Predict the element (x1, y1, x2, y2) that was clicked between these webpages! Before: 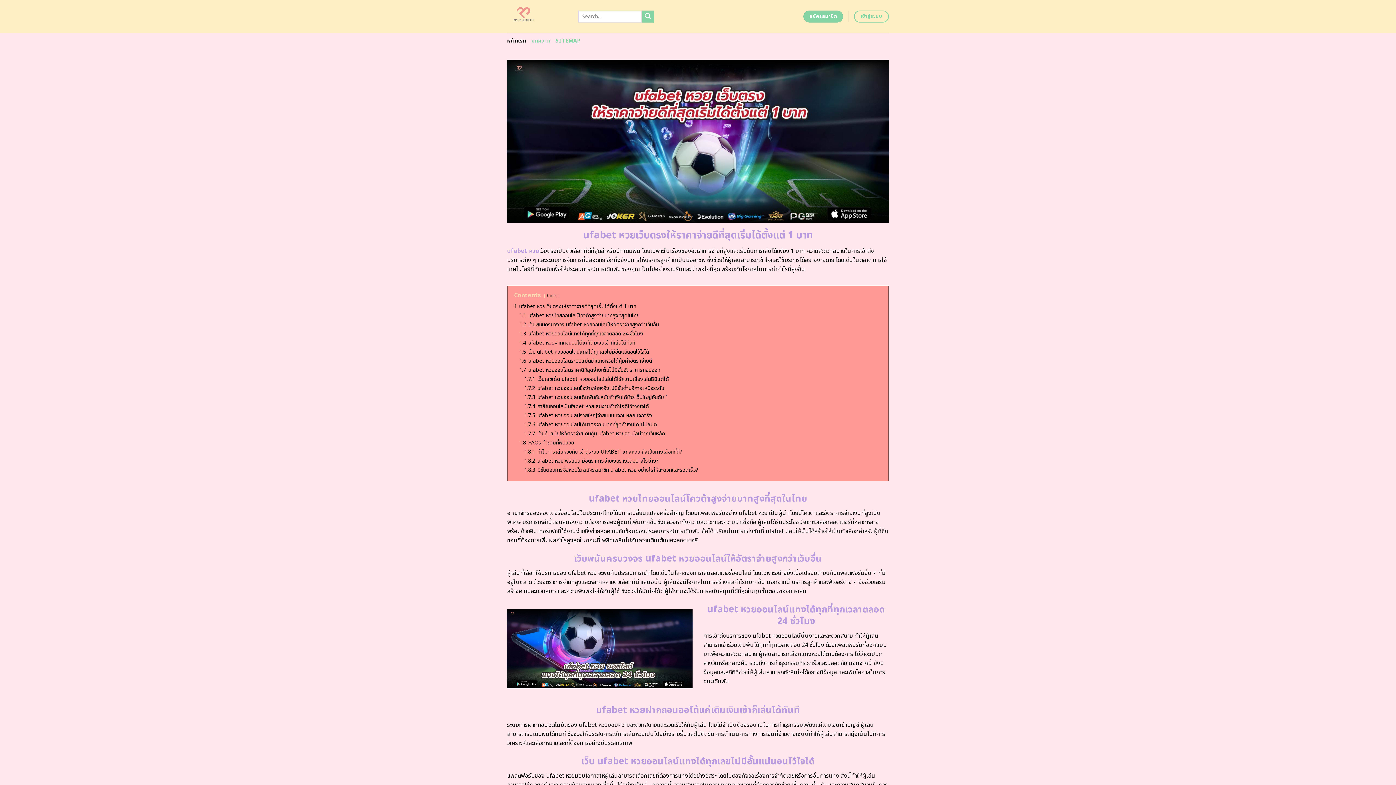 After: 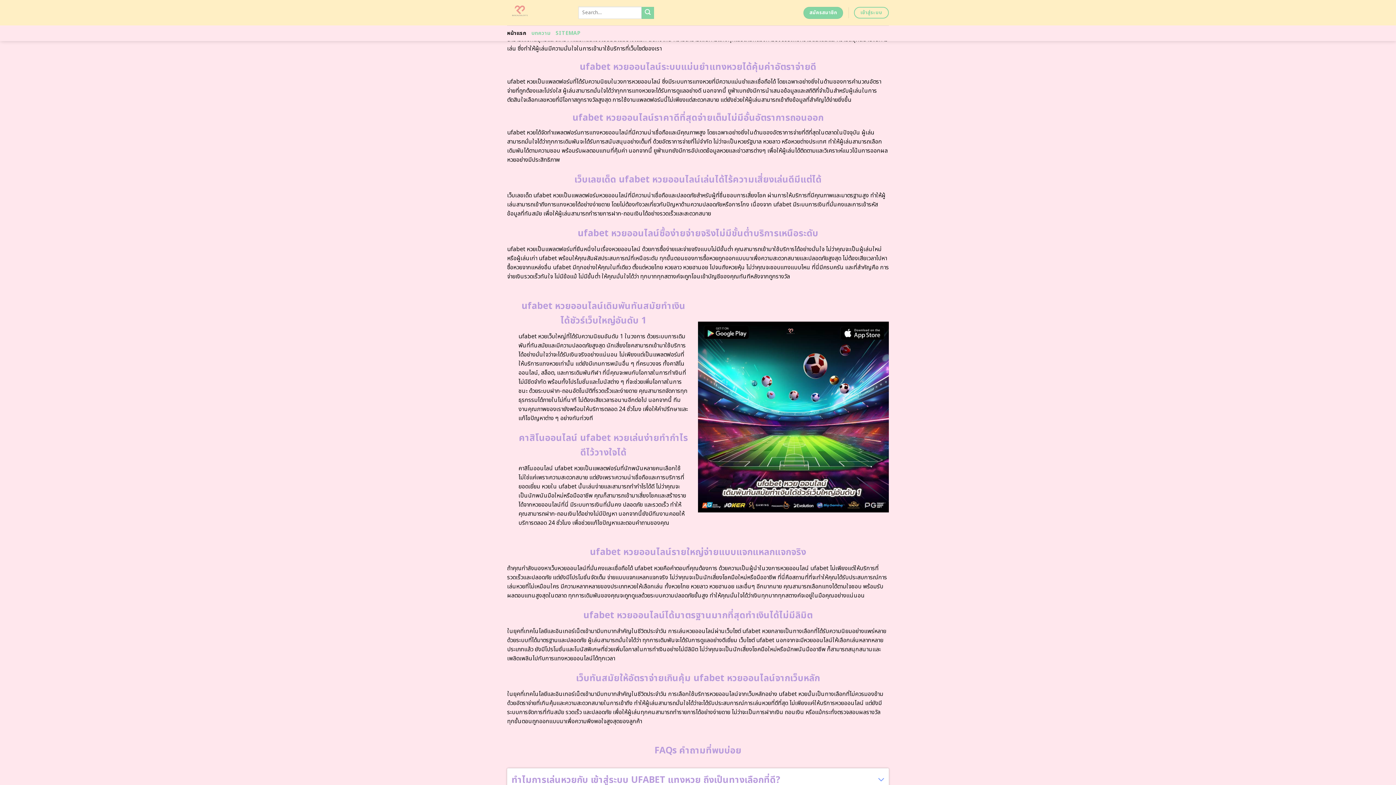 Action: label: 1.5 เว็บ ufabet หวยออนไลน์แทงได้ทุกเลขไม่มีอั้นแน่นอนไว้ใจได้ bbox: (519, 348, 649, 355)